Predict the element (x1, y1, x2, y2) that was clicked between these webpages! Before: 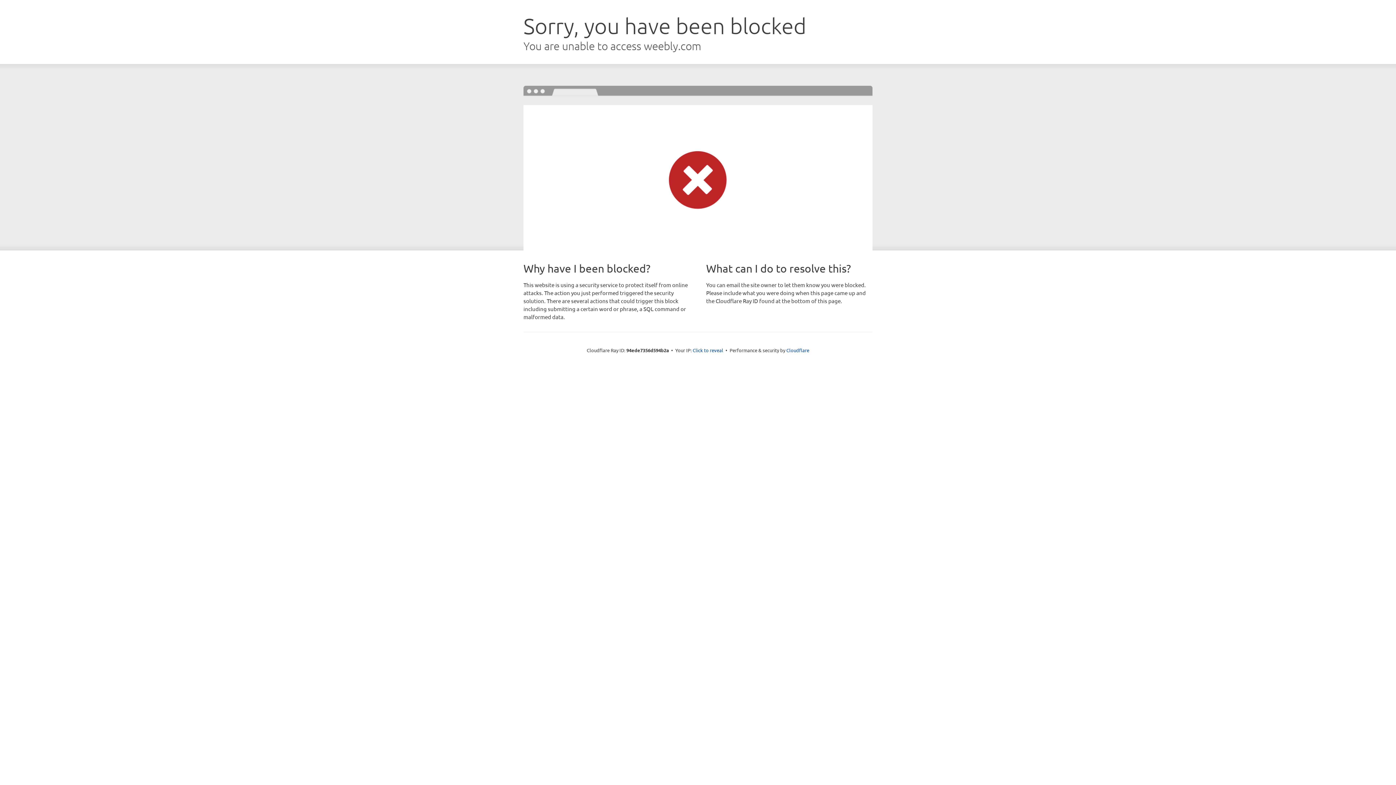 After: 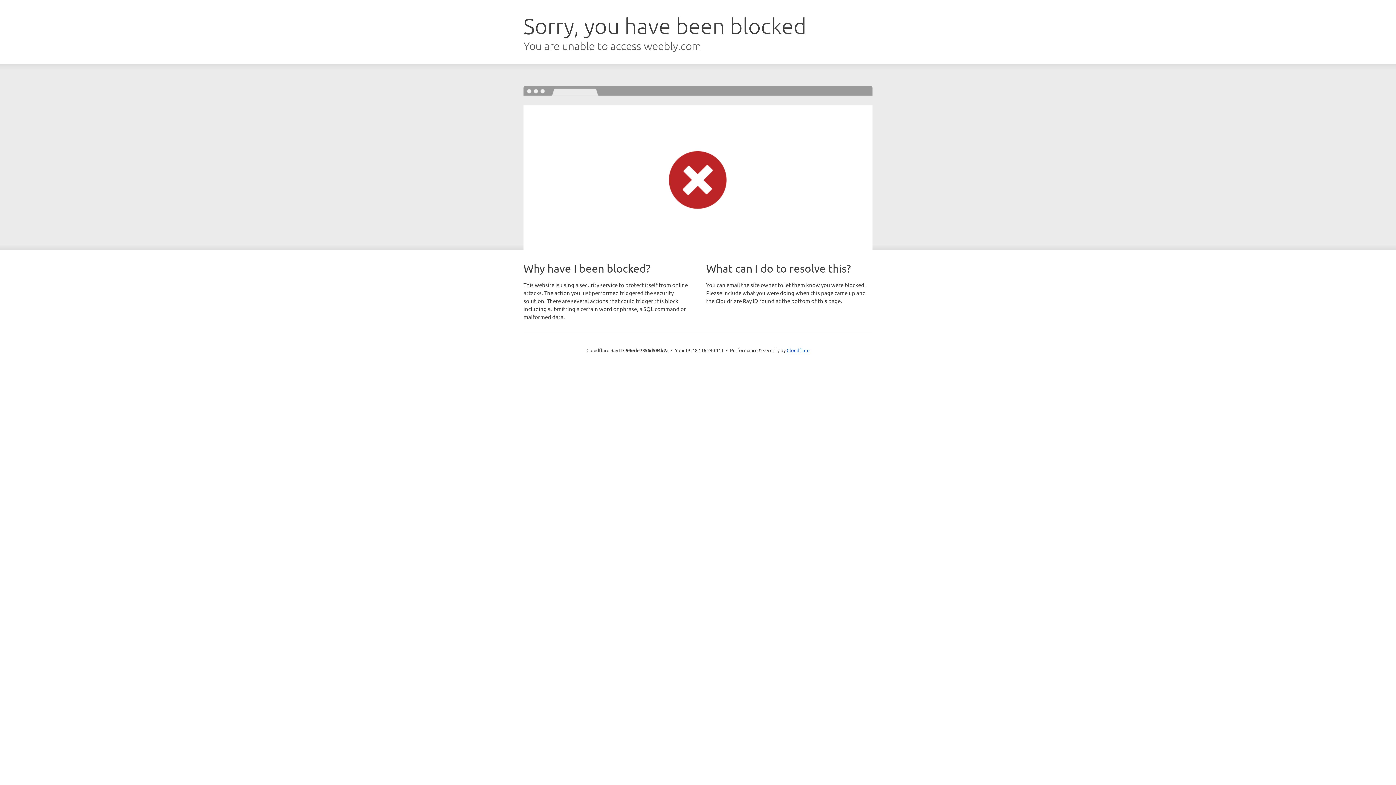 Action: bbox: (692, 346, 723, 353) label: Click to reveal